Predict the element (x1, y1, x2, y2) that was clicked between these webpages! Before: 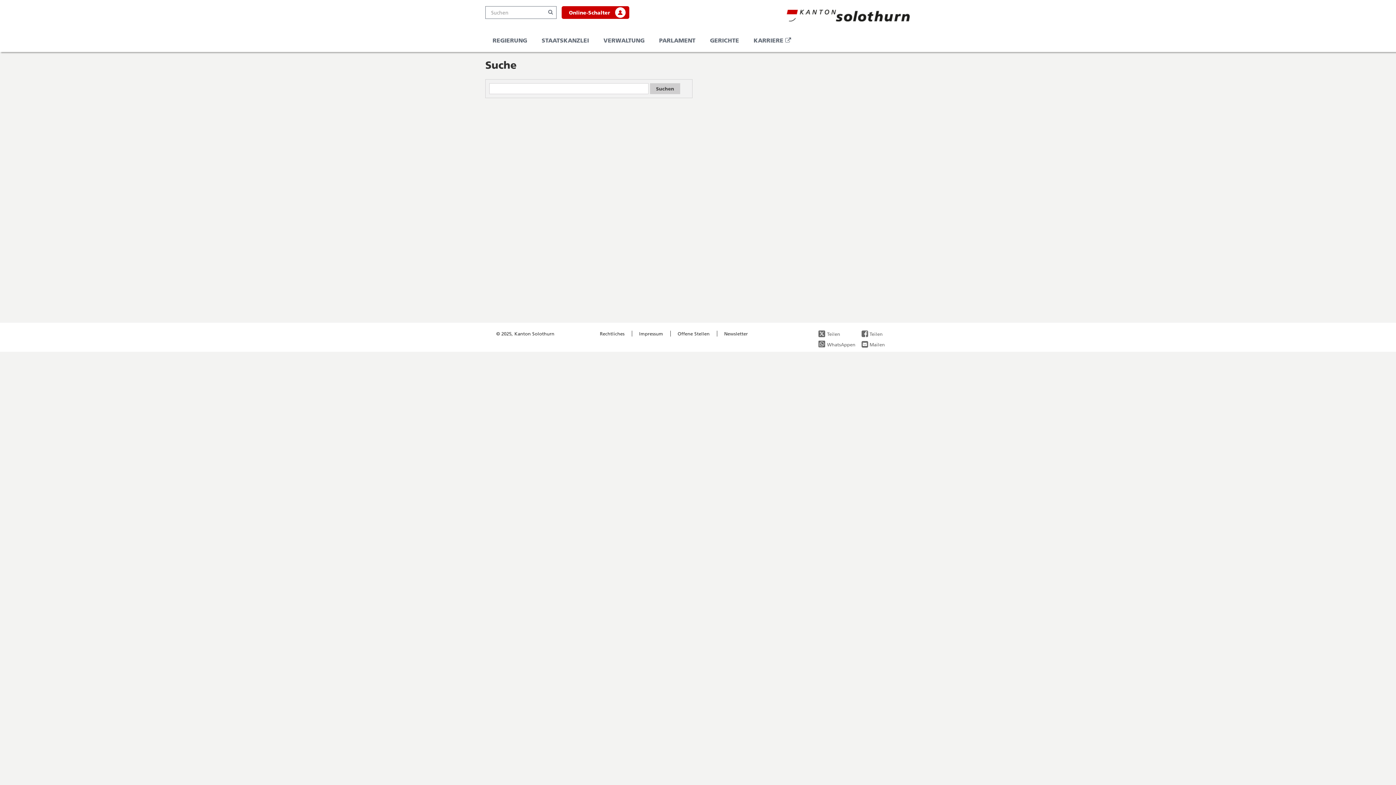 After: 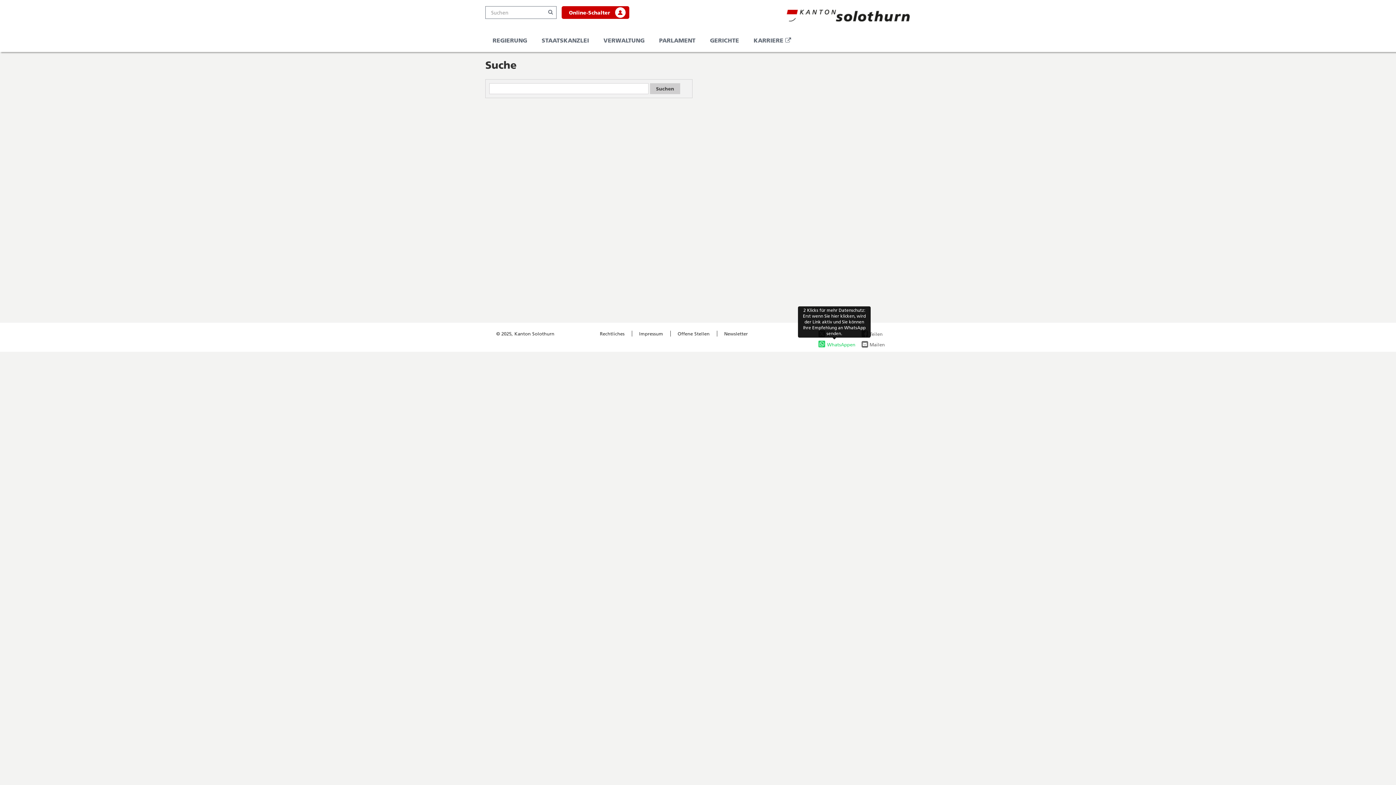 Action: label: WhatsAppen bbox: (818, 340, 850, 348)